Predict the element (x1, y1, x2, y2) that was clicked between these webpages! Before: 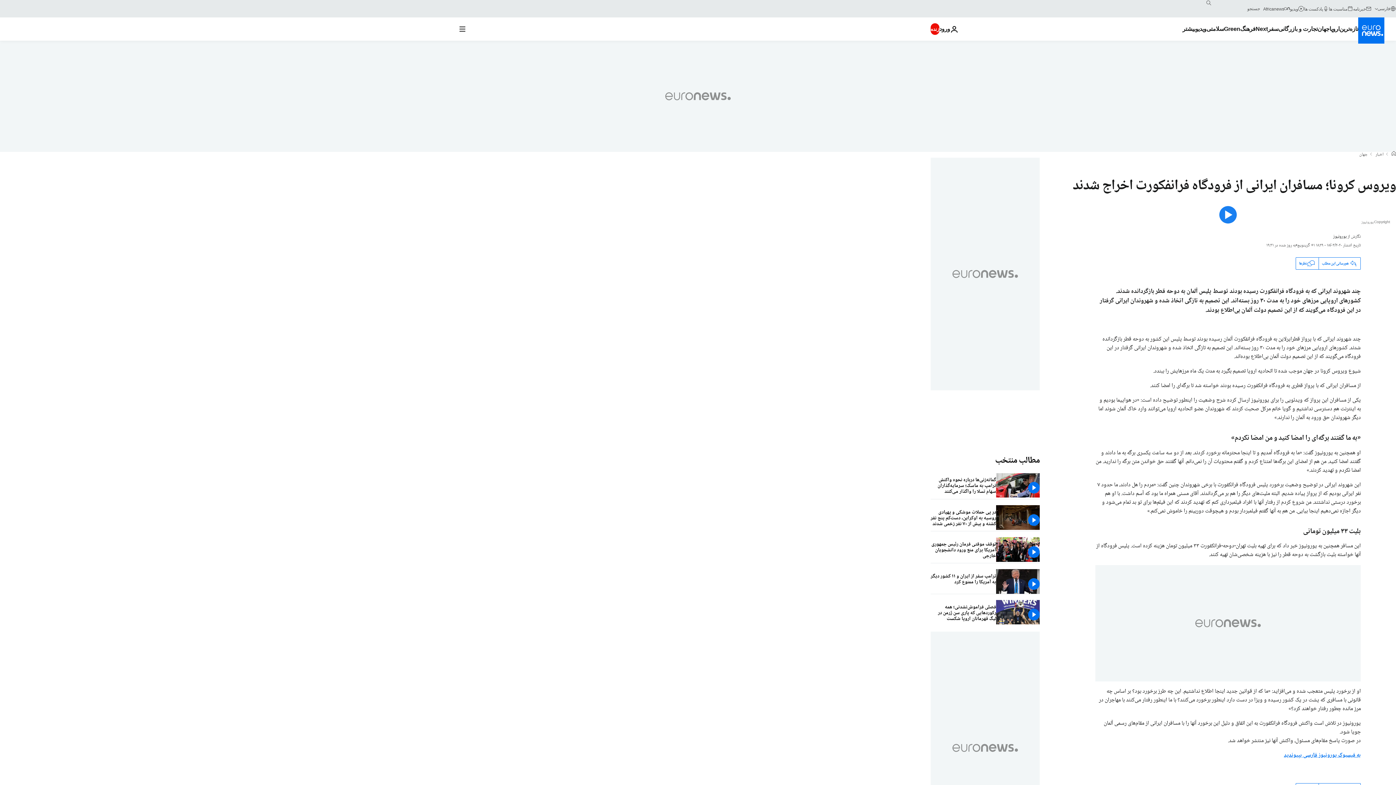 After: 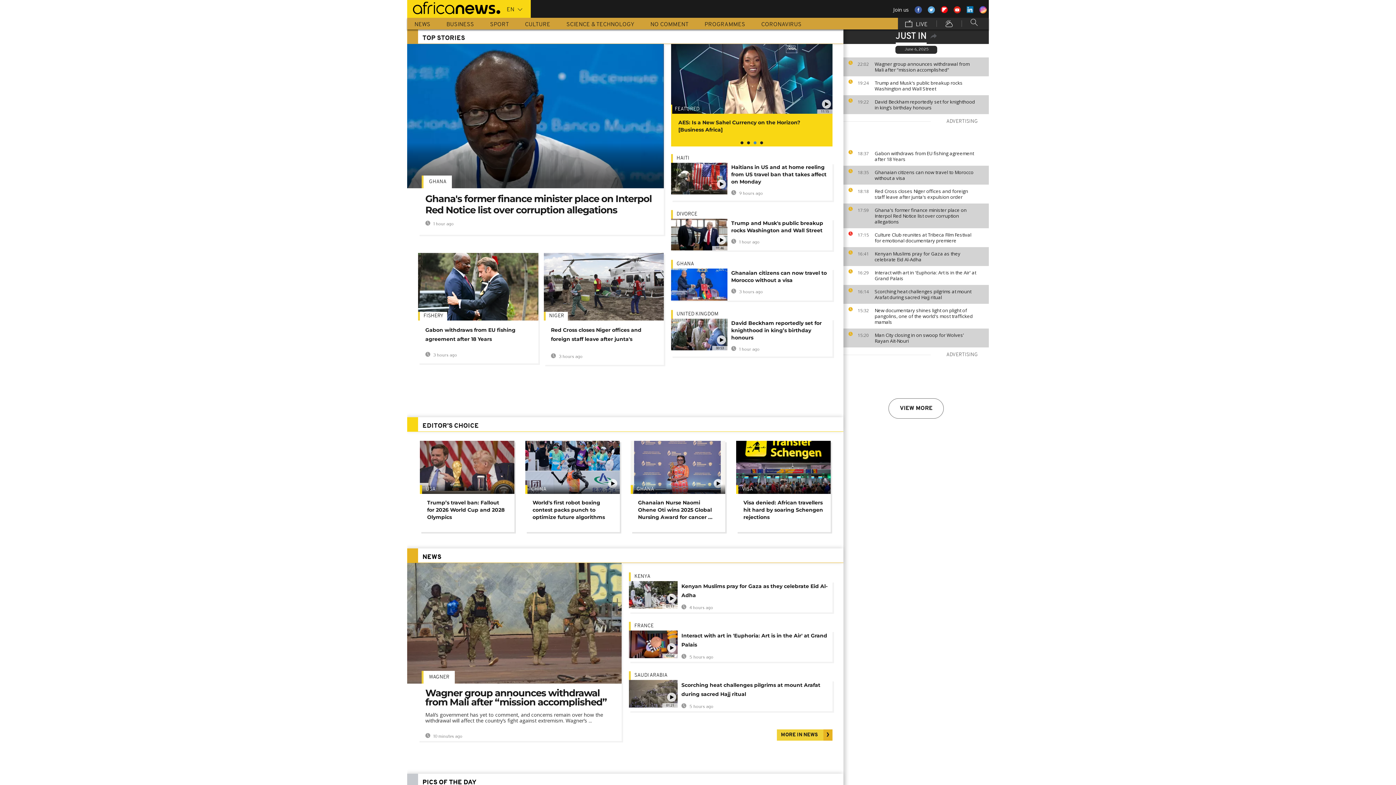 Action: label: Africanews bbox: (1263, 5, 1290, 11)